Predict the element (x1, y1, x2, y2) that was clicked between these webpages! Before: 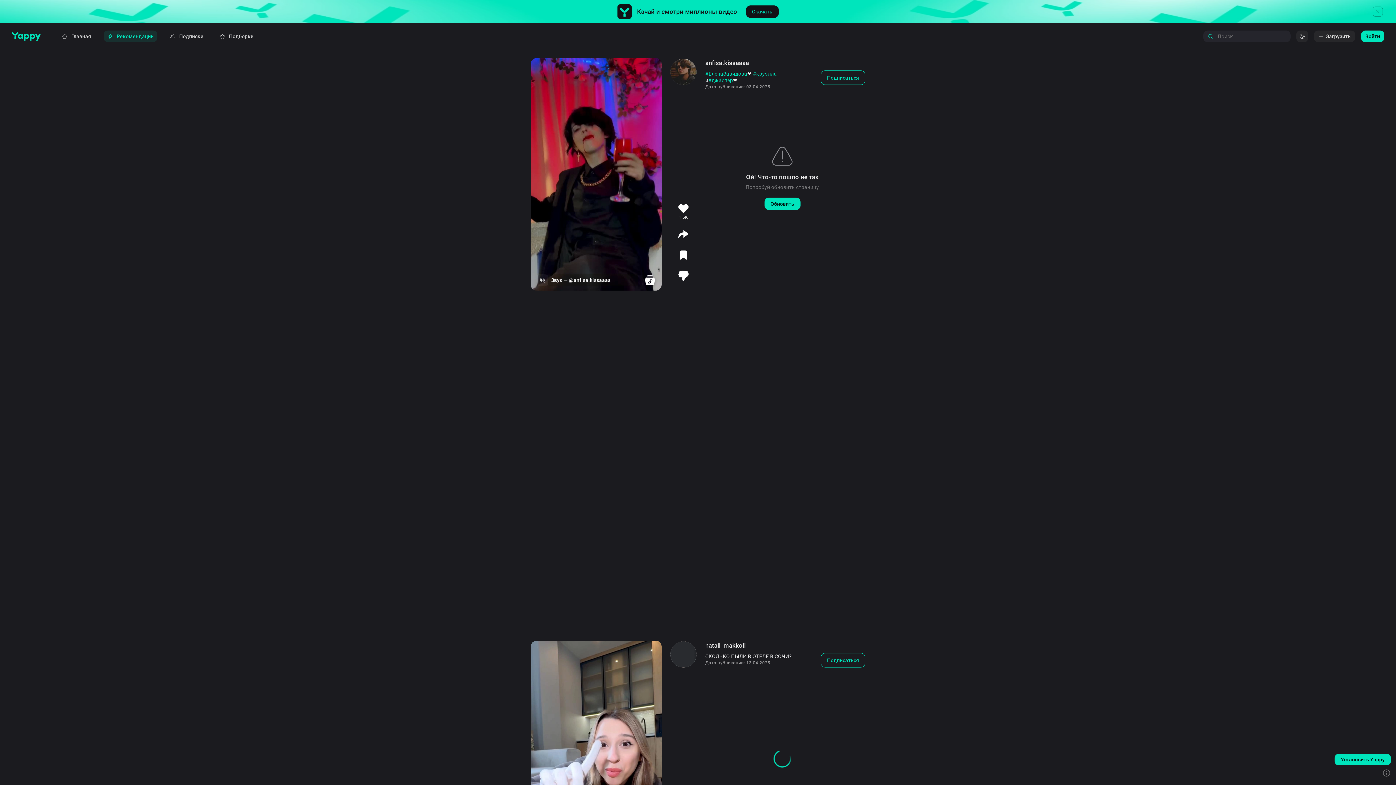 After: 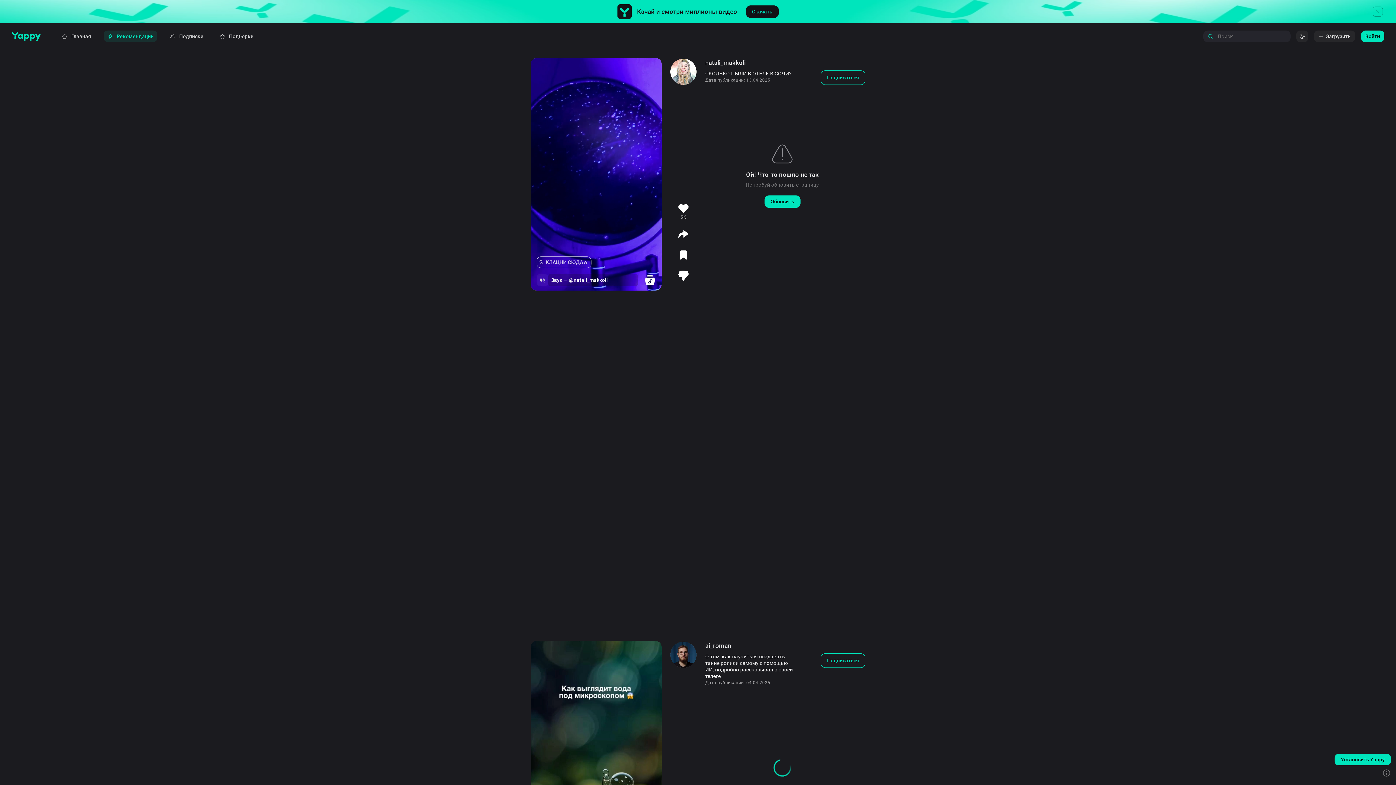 Action: bbox: (670, 618, 696, 644)